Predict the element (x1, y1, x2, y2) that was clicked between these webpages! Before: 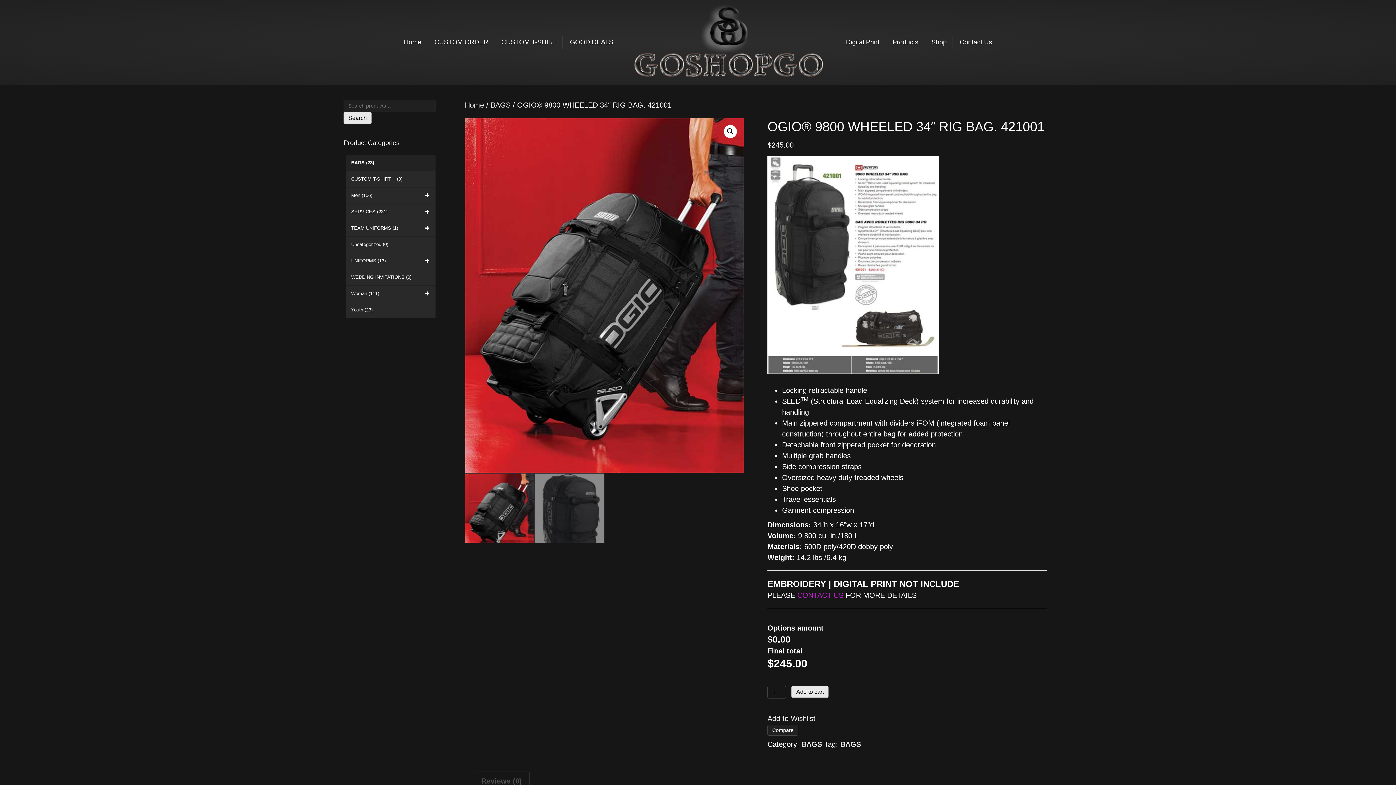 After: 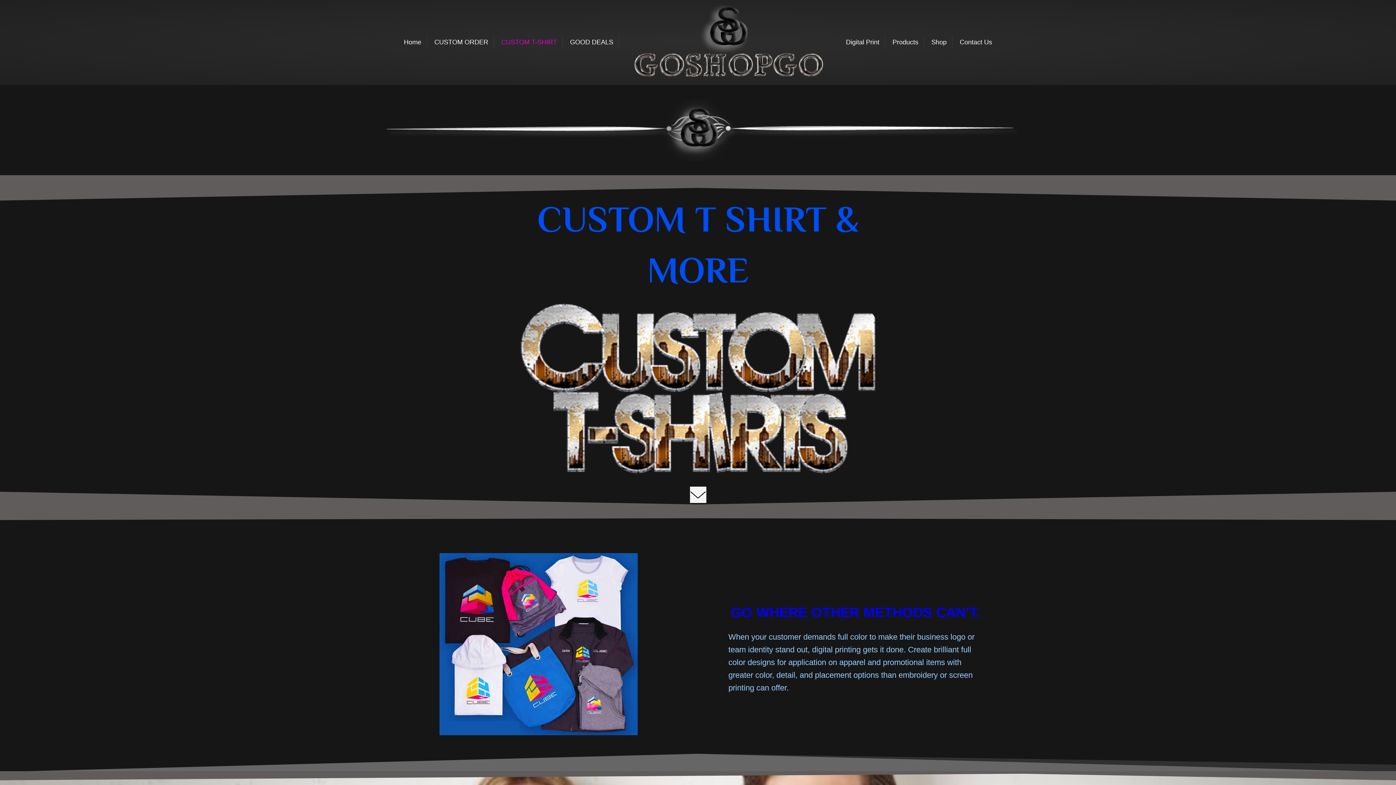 Action: label: CUSTOM T-SHIRT bbox: (496, 35, 562, 48)